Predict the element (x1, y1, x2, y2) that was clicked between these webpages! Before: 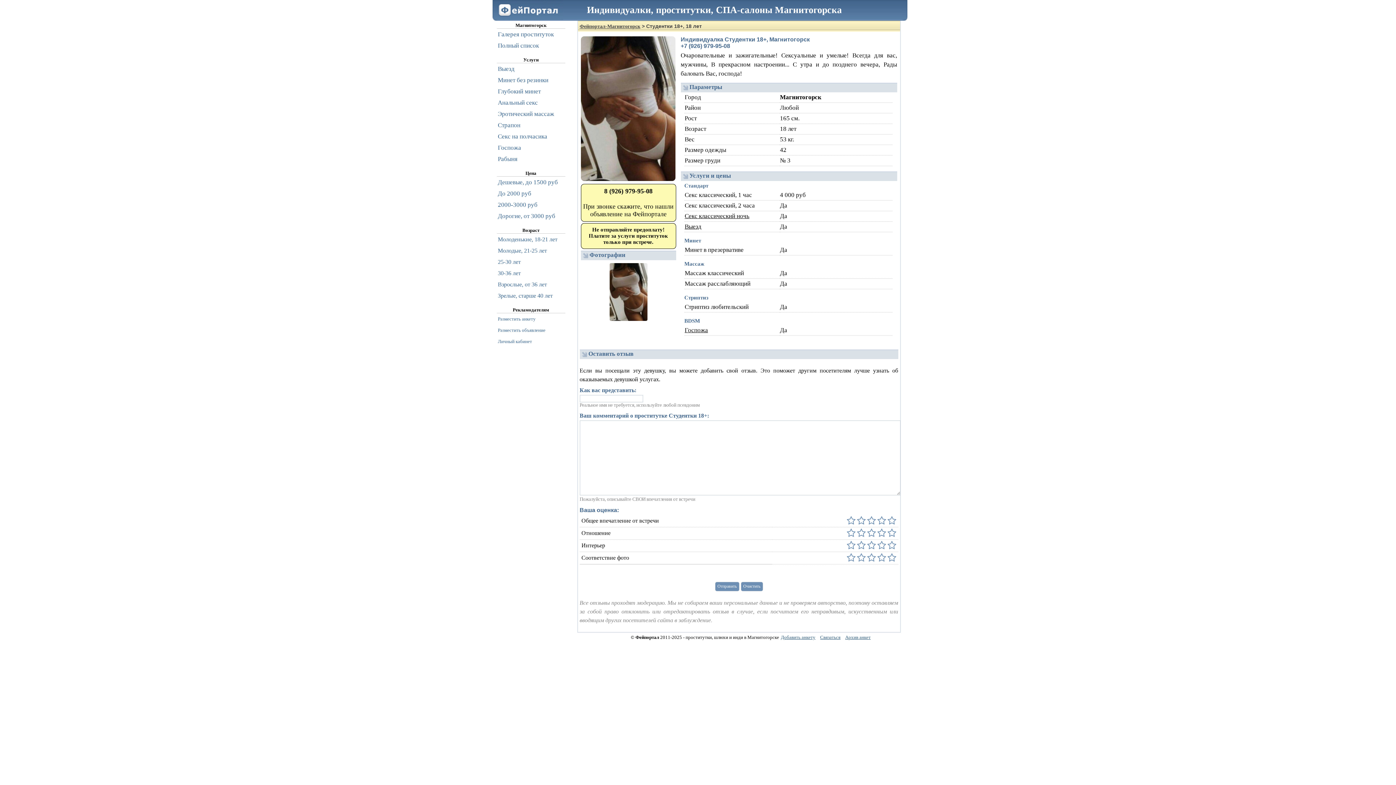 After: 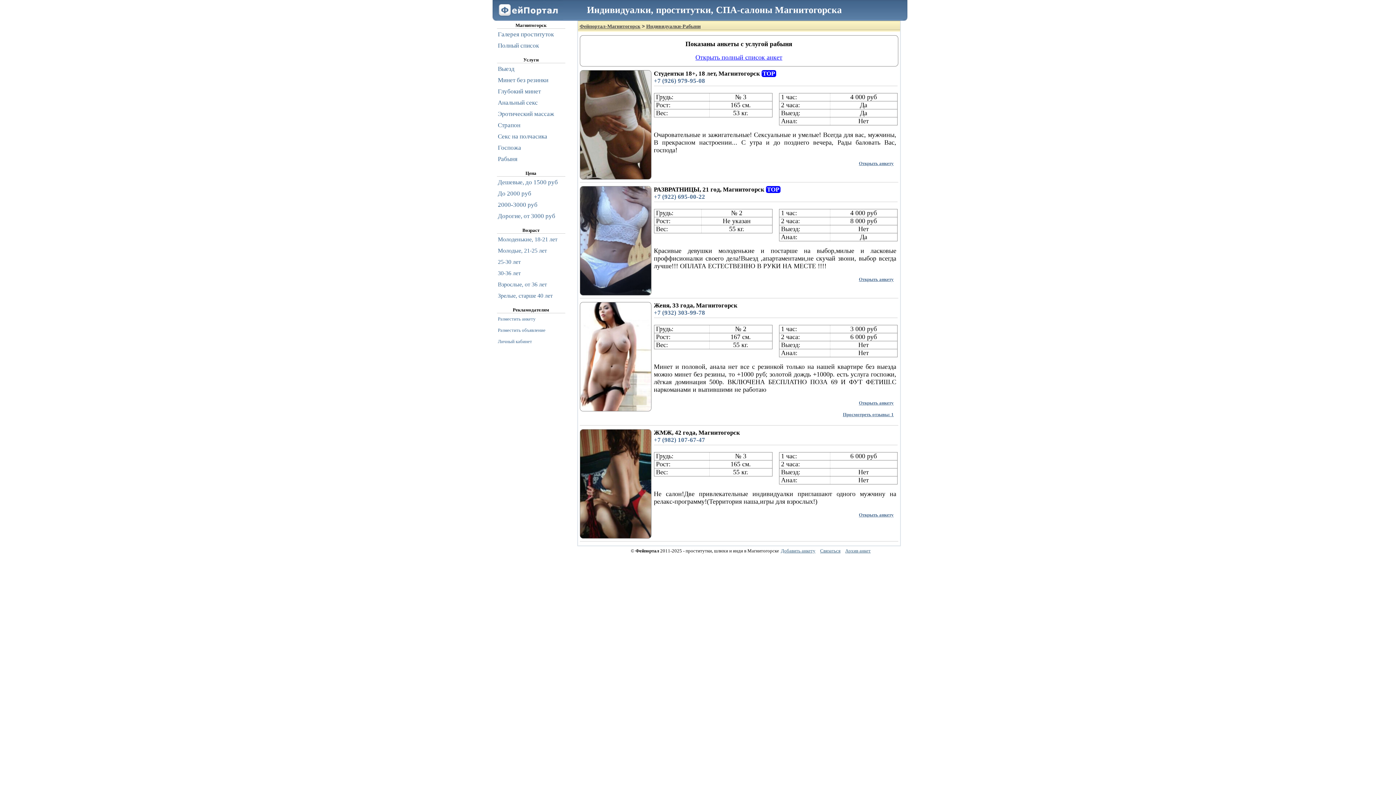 Action: bbox: (498, 153, 574, 164) label: Рабыня